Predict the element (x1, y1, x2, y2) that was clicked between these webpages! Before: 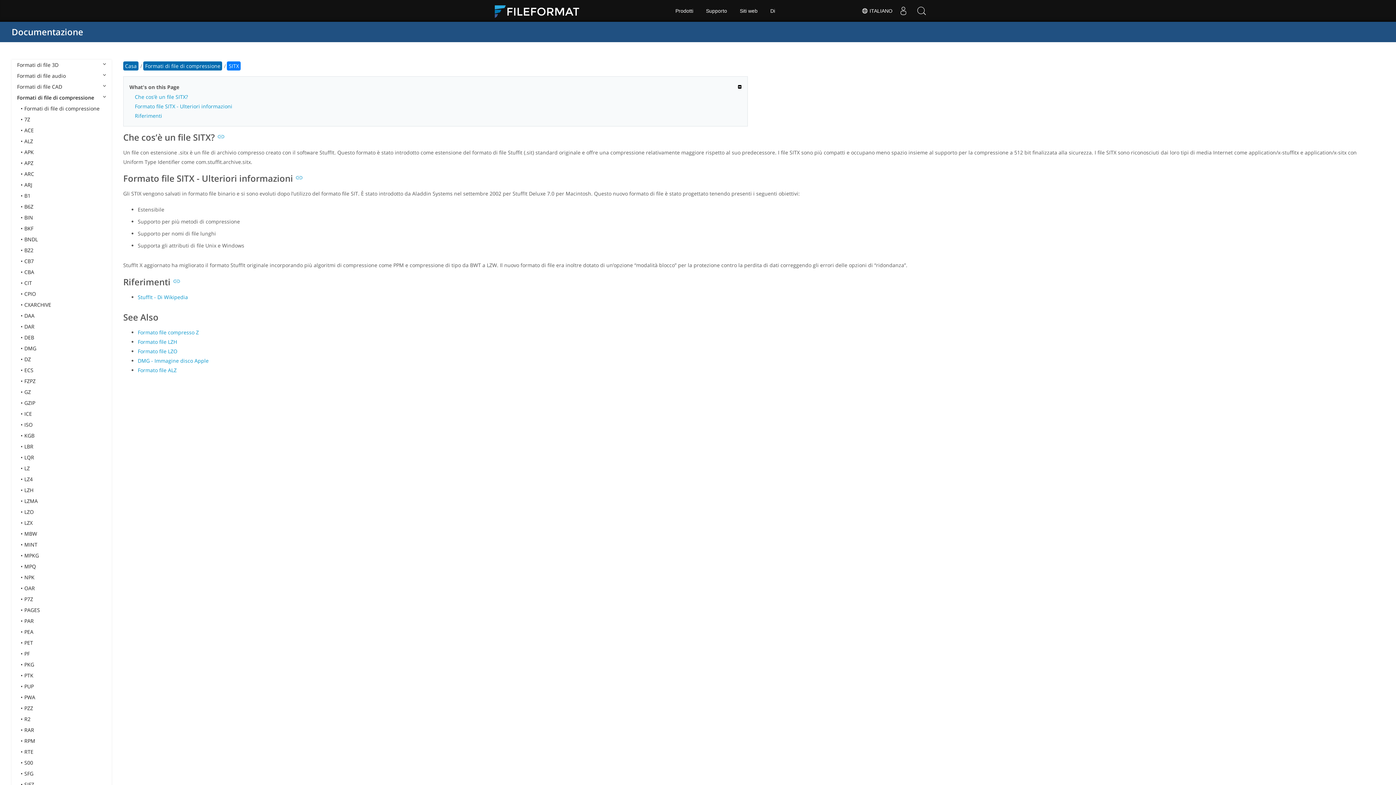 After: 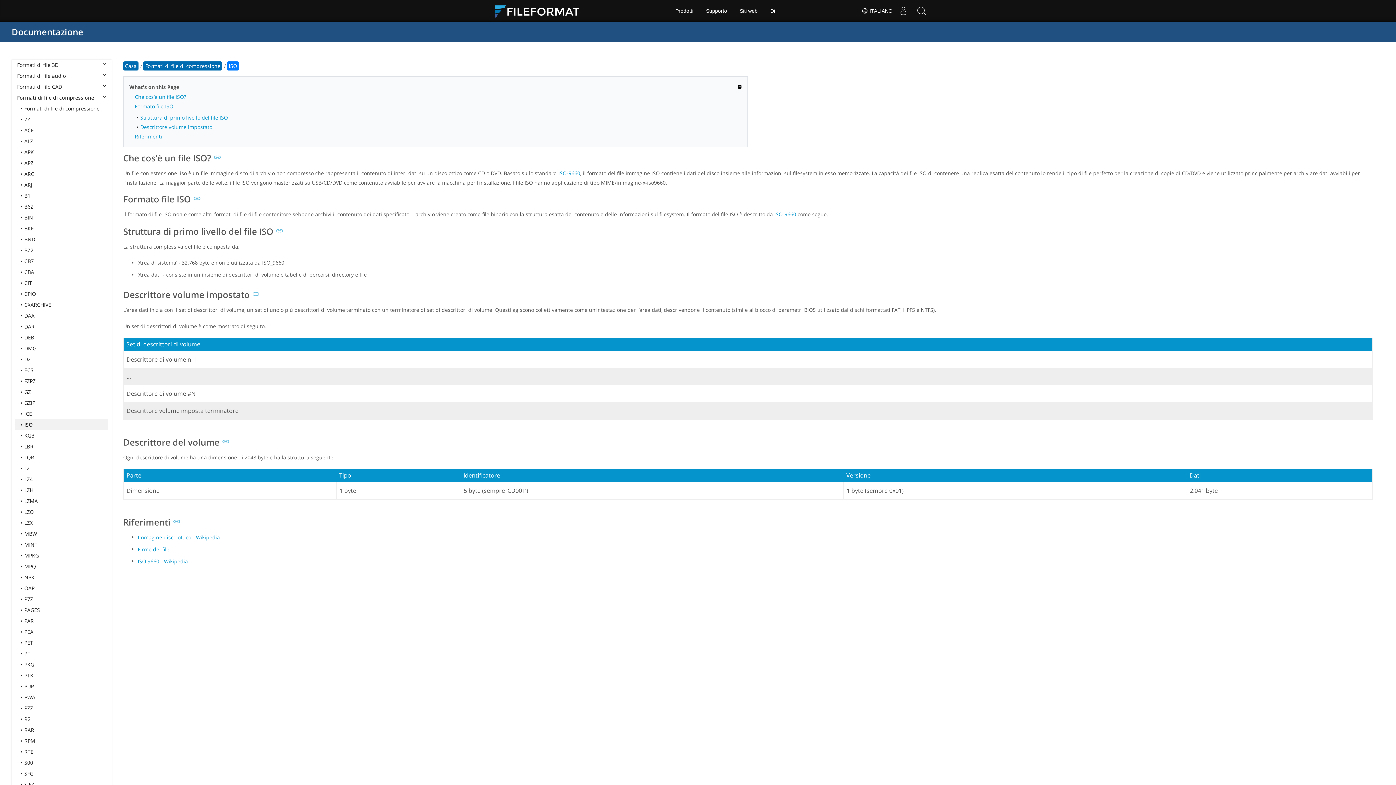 Action: label: ISO bbox: (15, 419, 108, 430)